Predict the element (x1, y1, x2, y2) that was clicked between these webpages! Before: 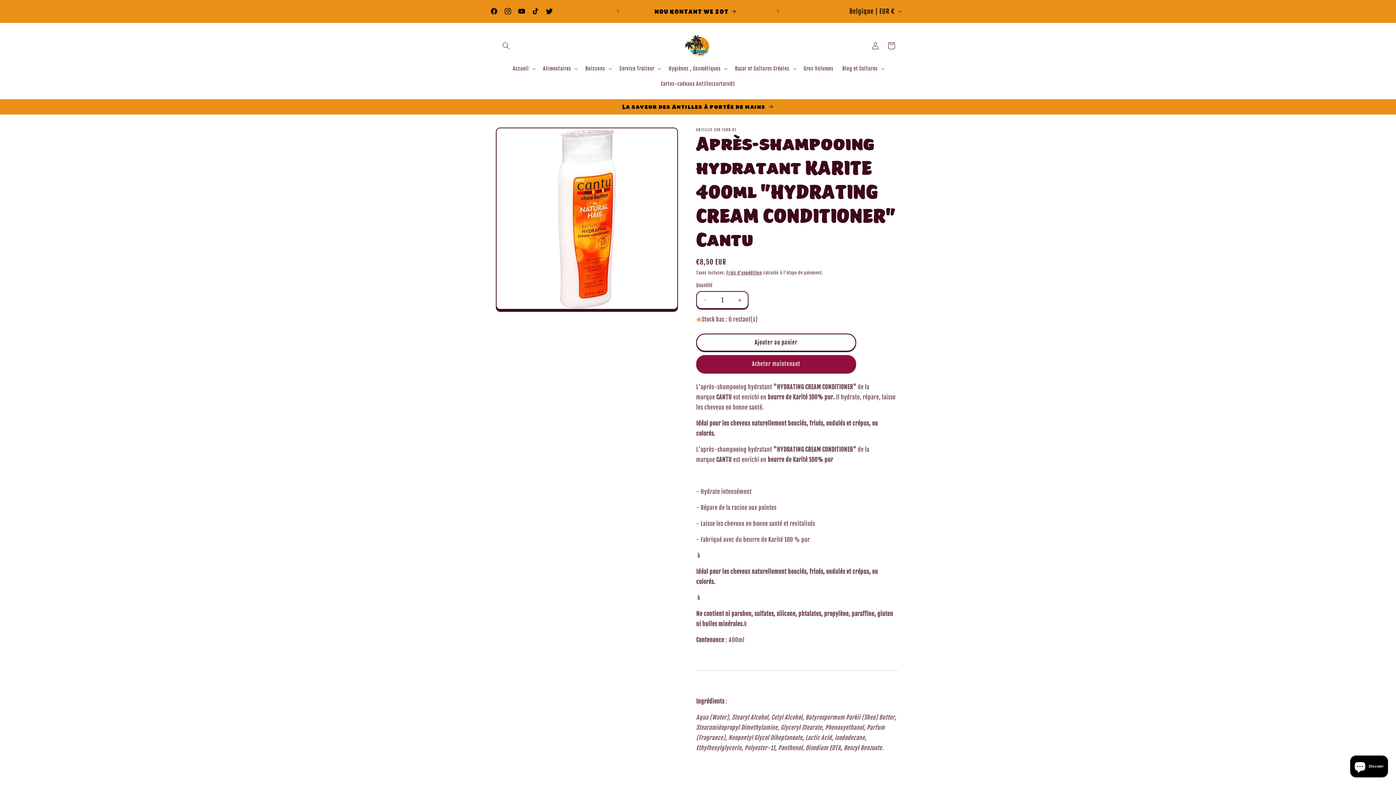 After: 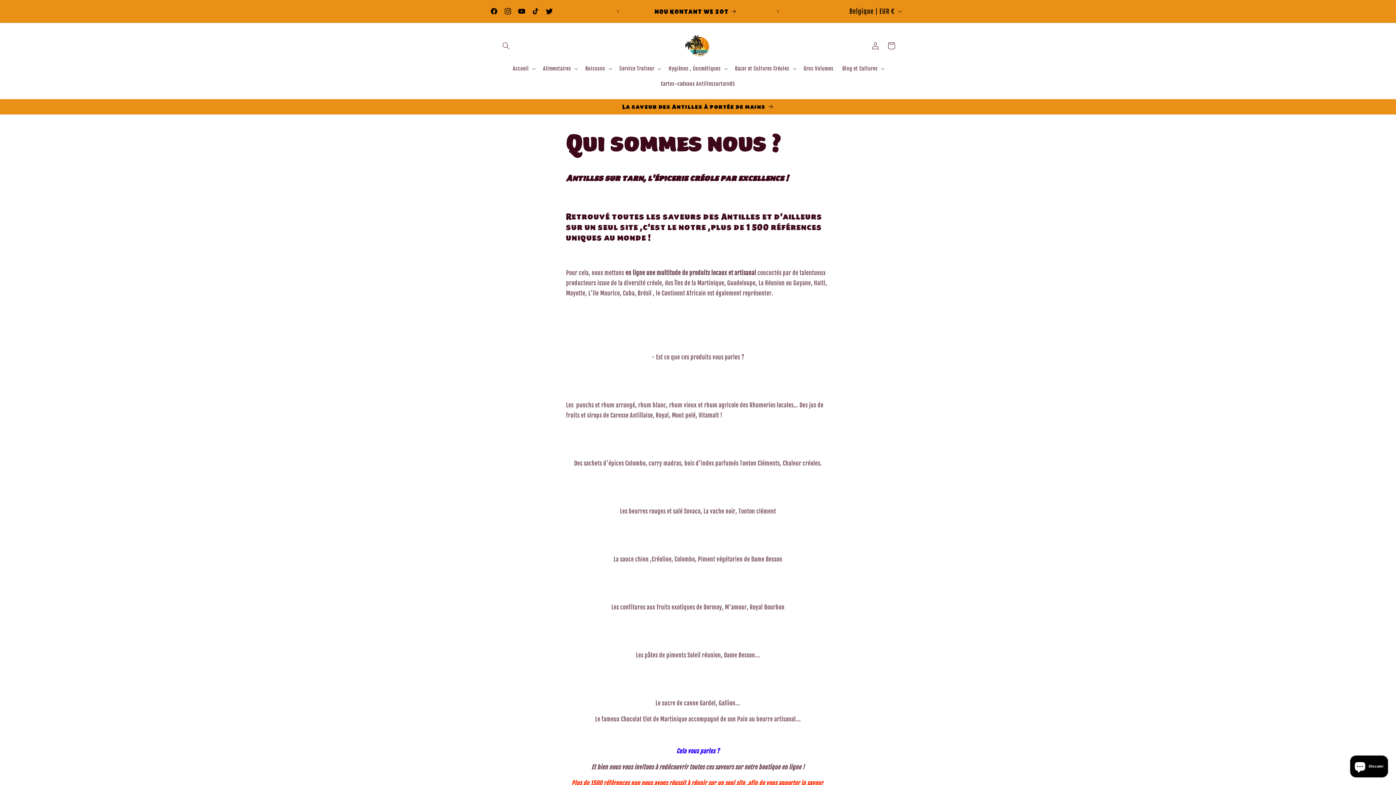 Action: bbox: (491, 99, 904, 114) label: La saveur des Antilles à portée de mains